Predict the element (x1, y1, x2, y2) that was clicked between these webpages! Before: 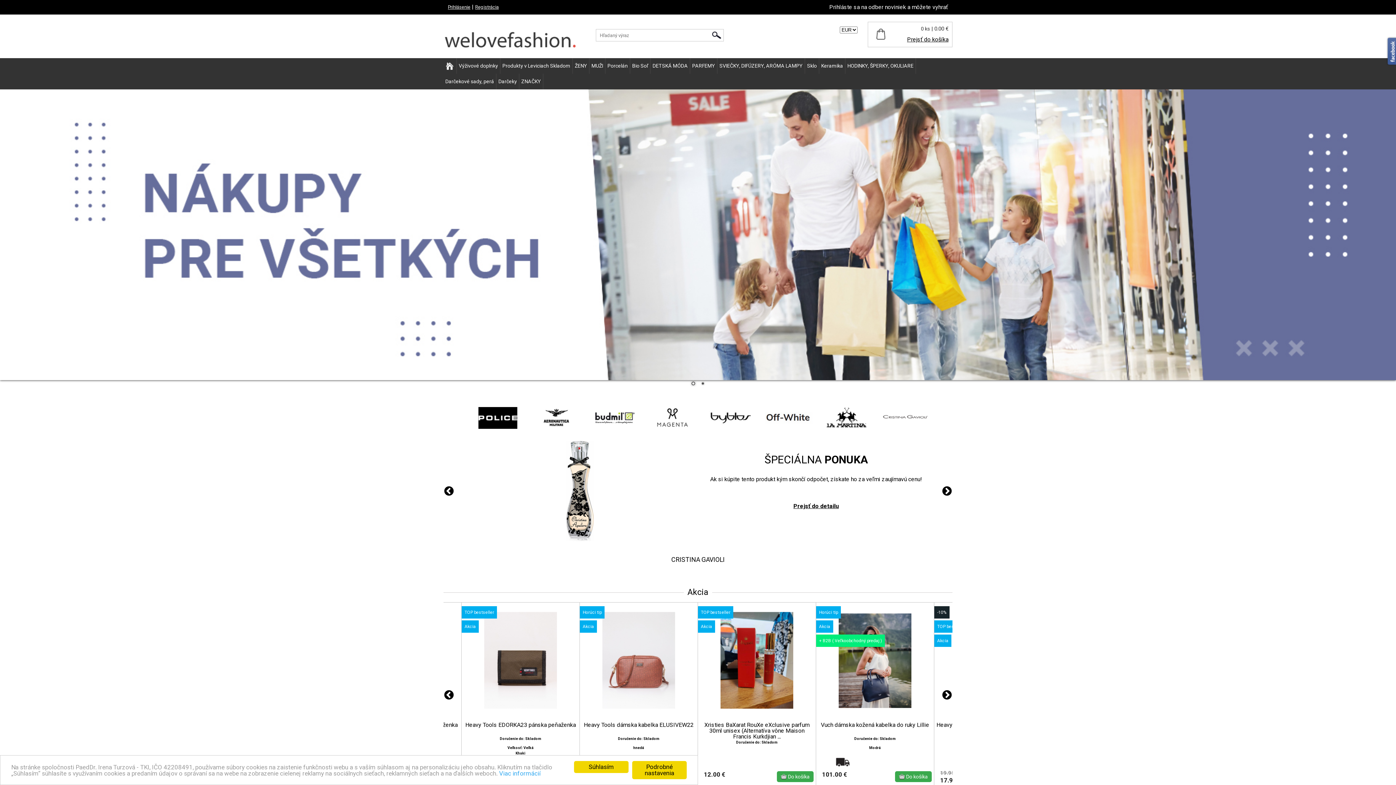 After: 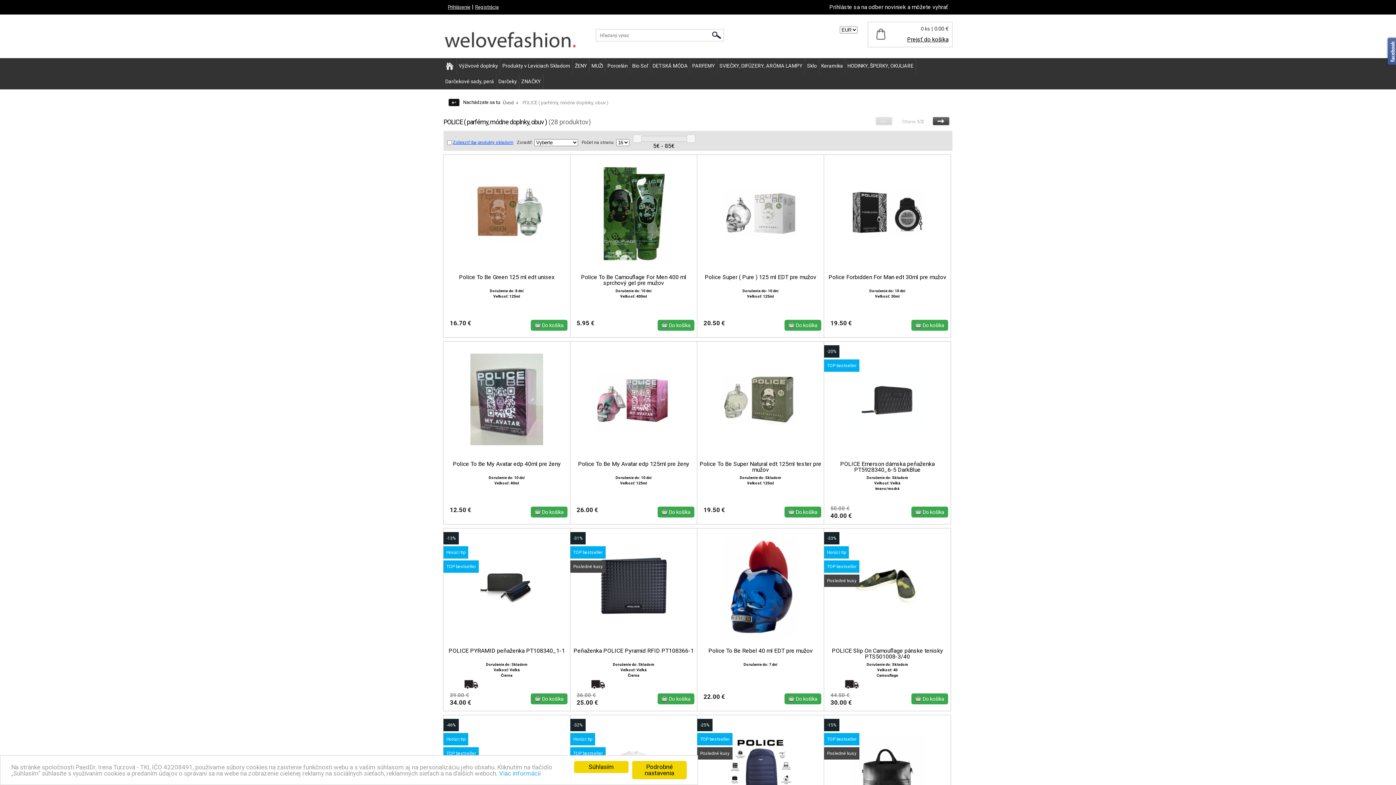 Action: bbox: (707, 423, 754, 430)